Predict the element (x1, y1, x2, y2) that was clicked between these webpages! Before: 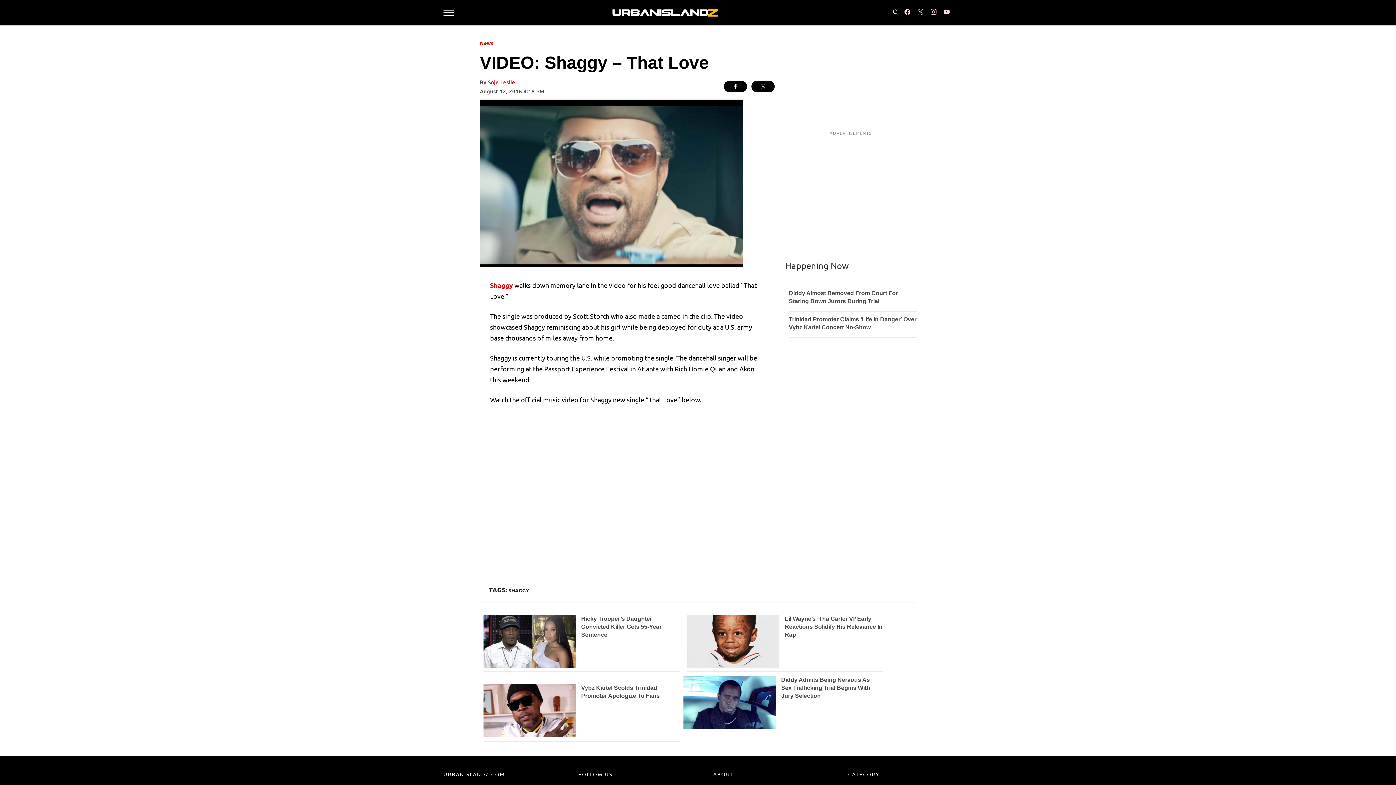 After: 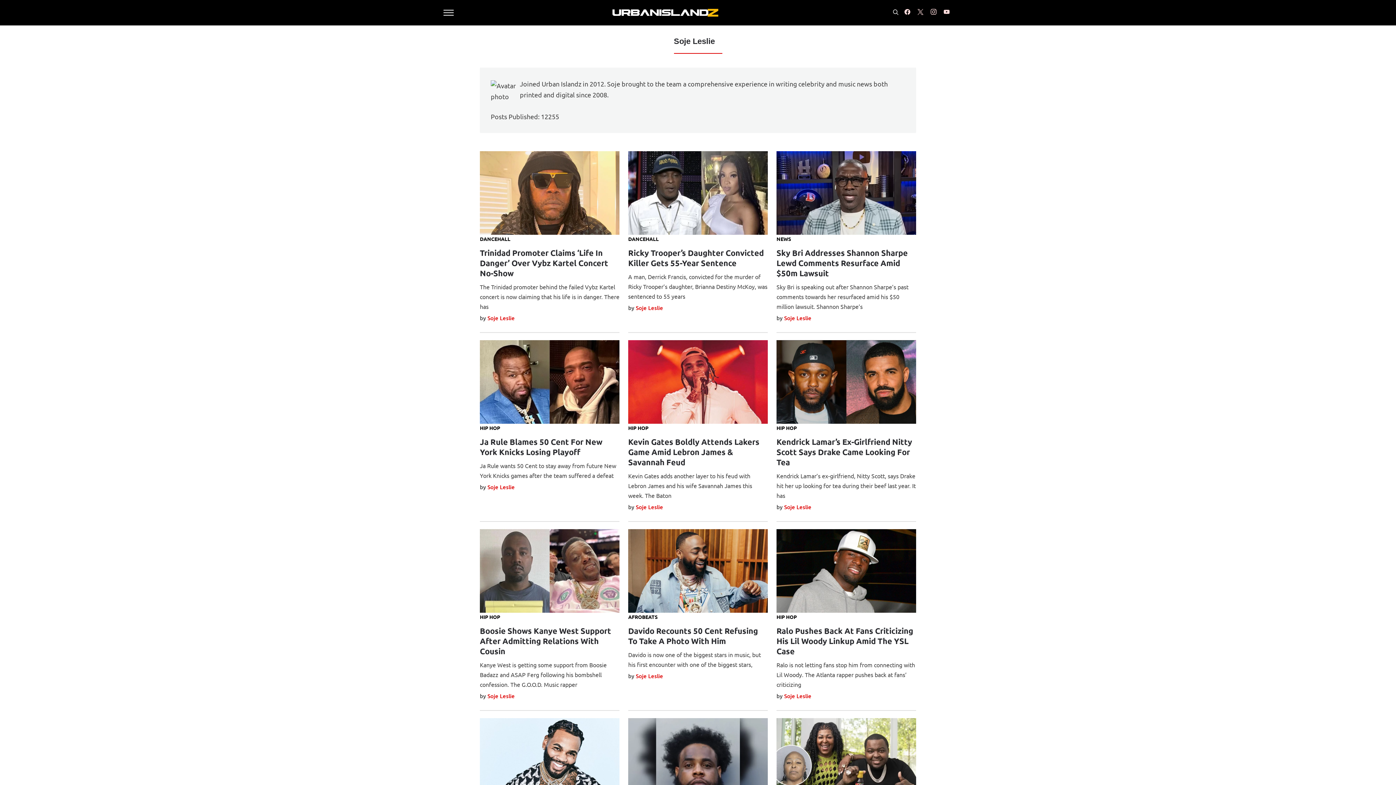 Action: label: Soje Leslie bbox: (488, 78, 515, 86)